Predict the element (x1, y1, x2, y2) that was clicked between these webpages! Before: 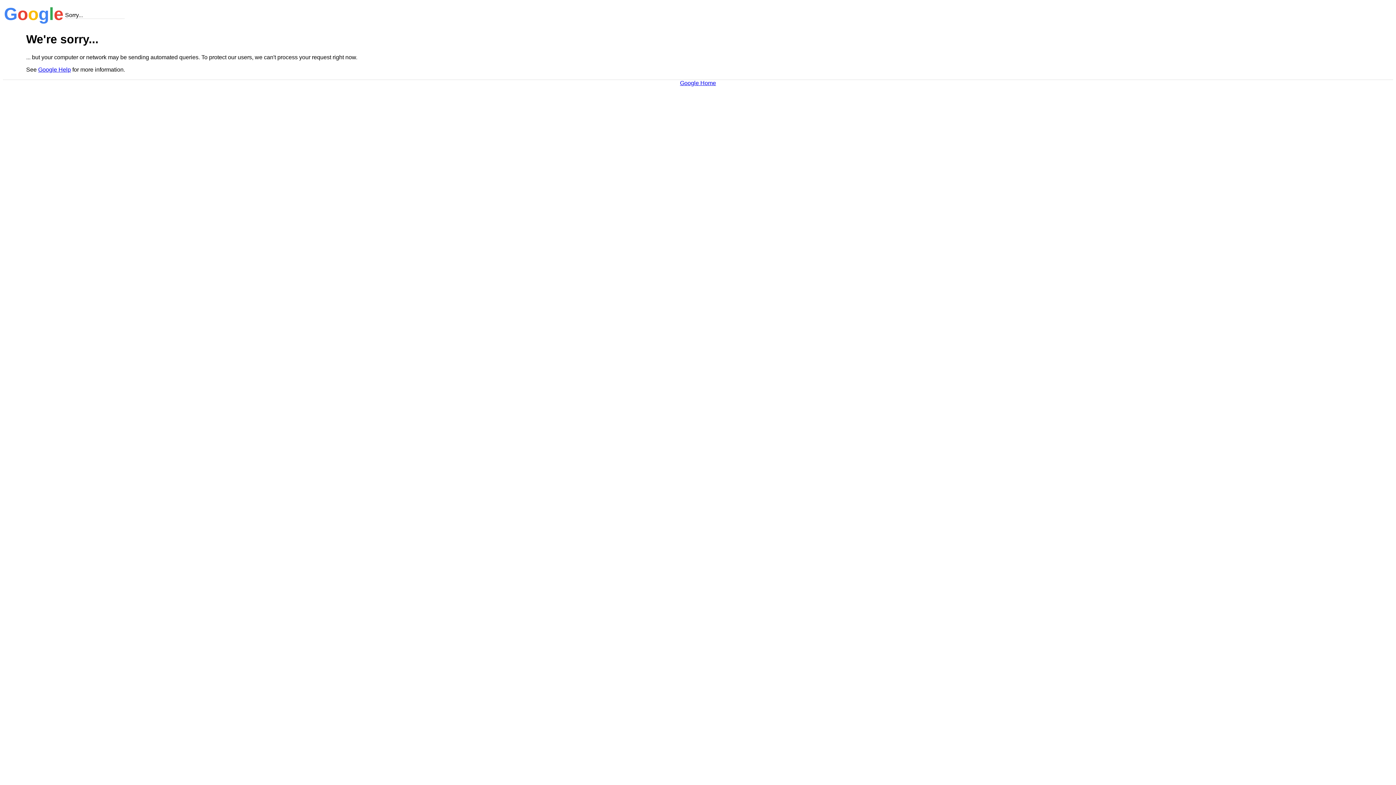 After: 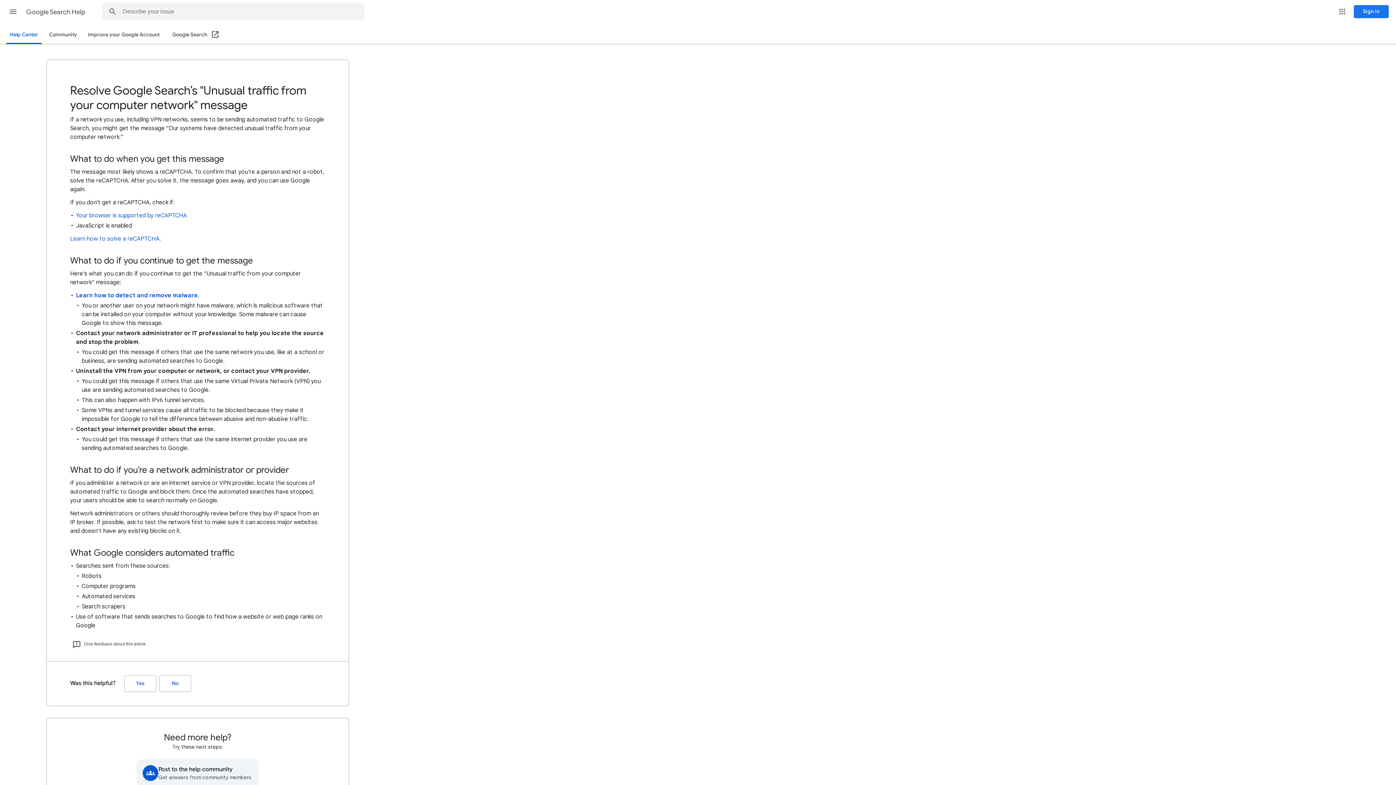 Action: label: Google Help bbox: (38, 66, 70, 72)